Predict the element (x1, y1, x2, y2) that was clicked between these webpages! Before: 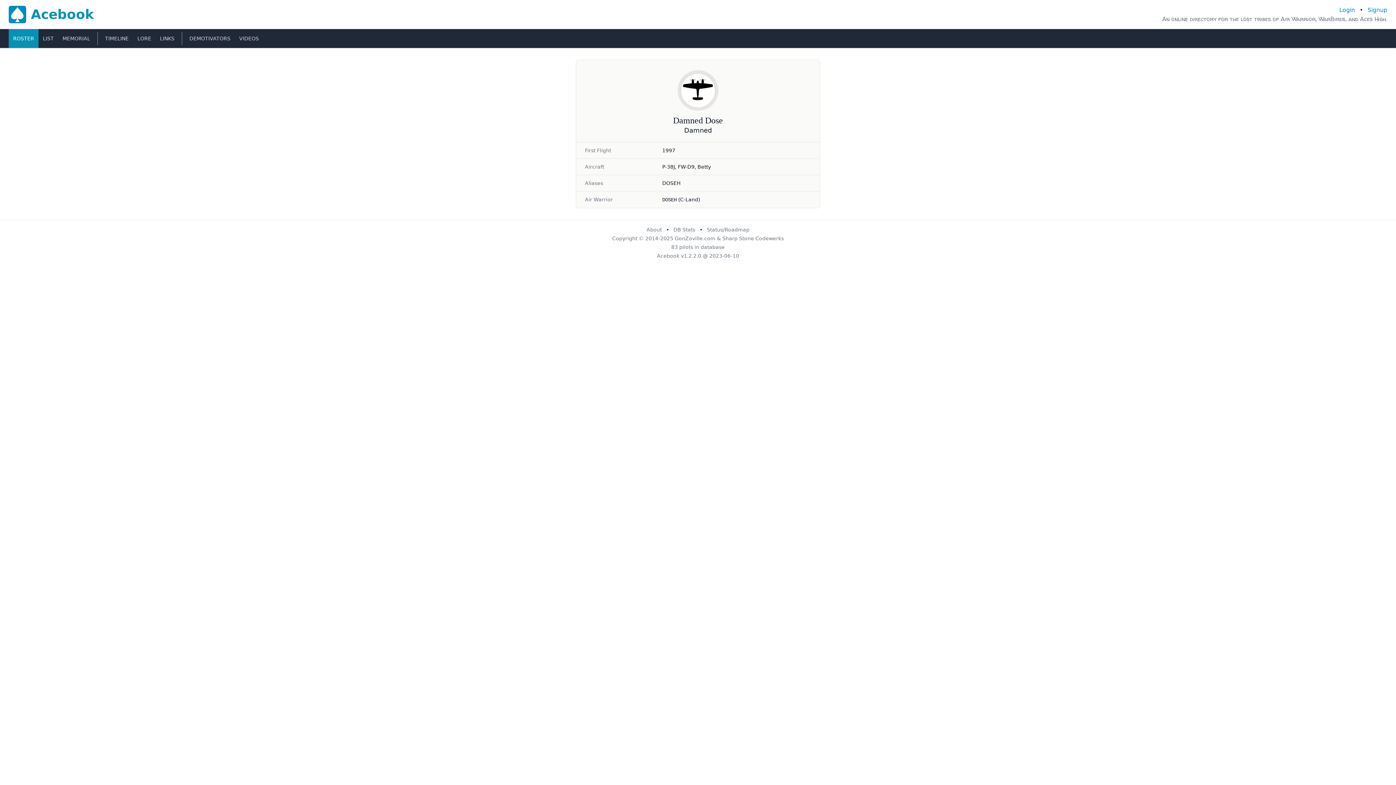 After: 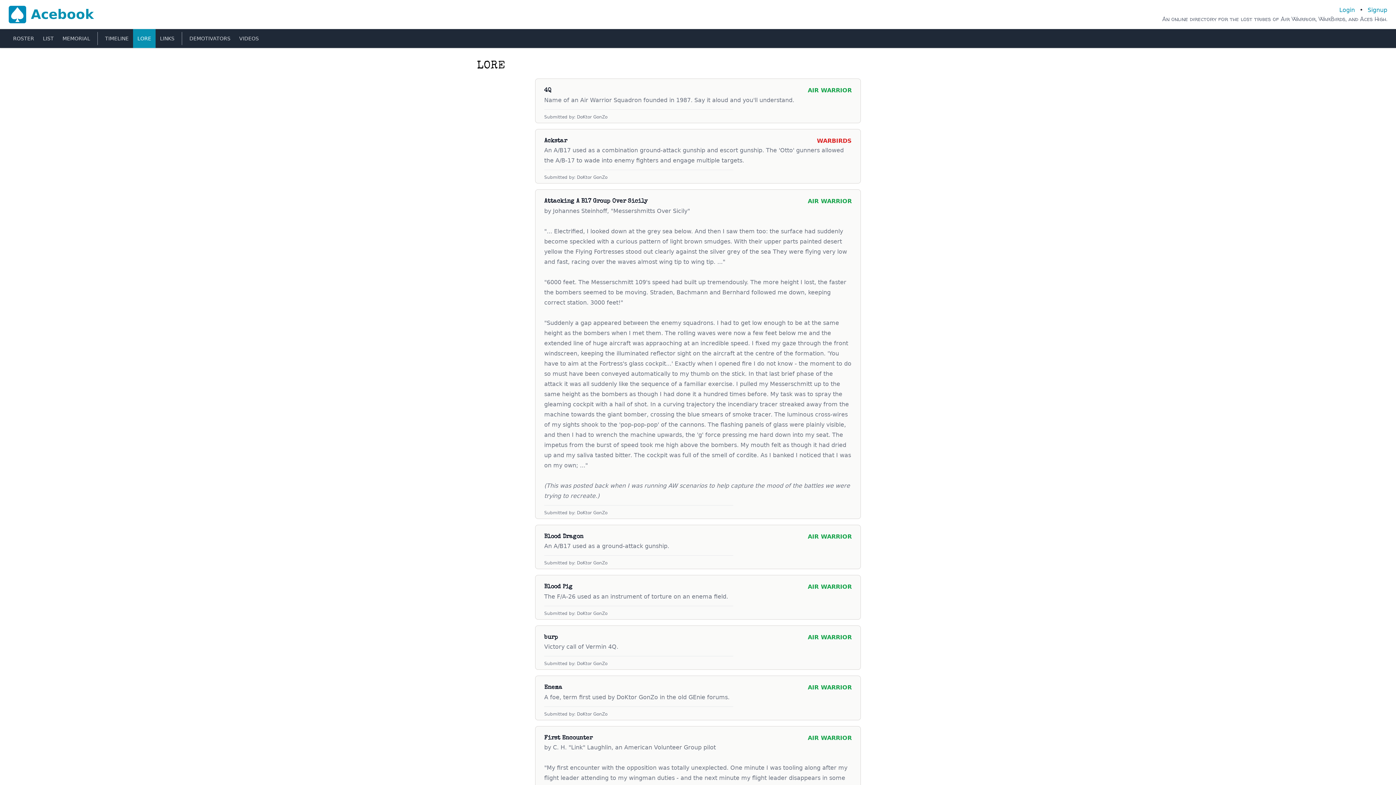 Action: bbox: (133, 29, 155, 48) label: LORE